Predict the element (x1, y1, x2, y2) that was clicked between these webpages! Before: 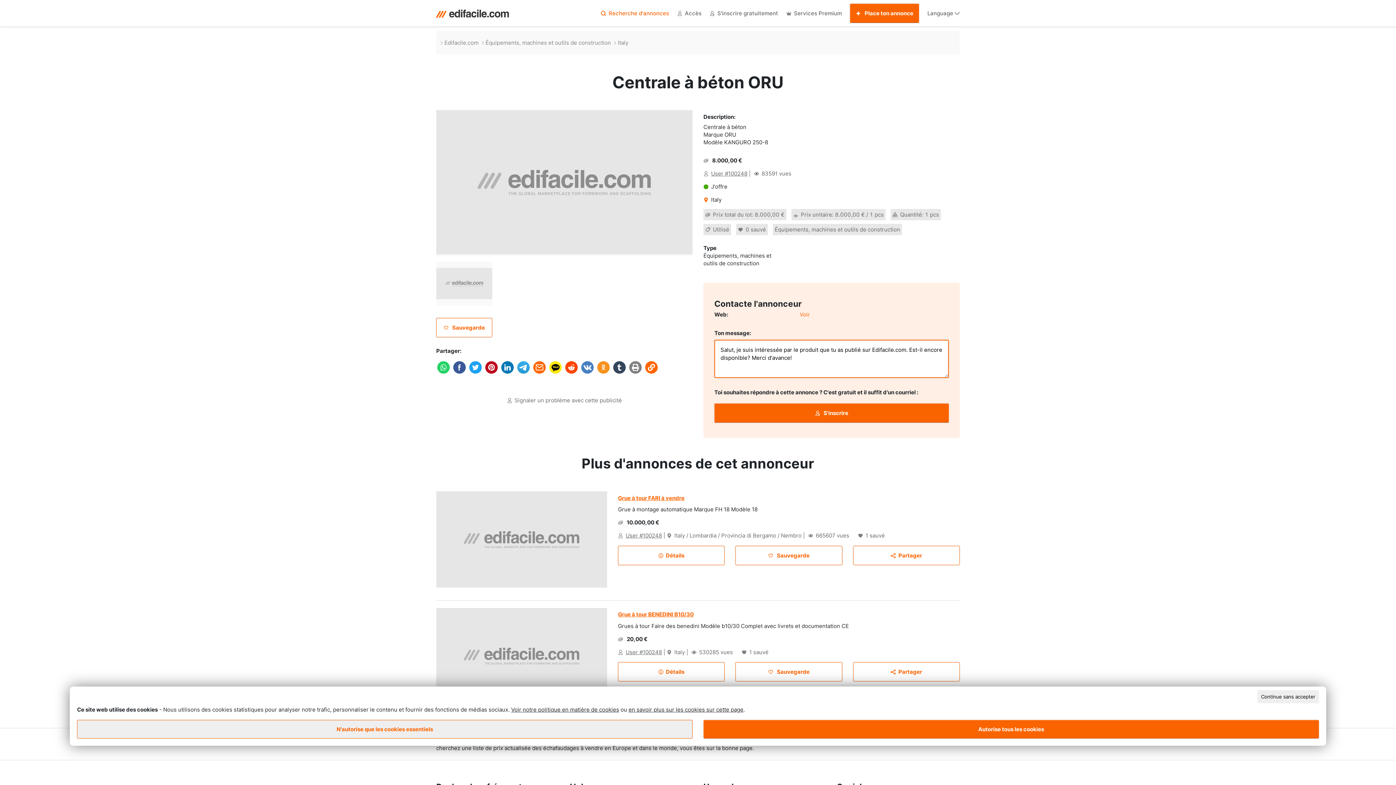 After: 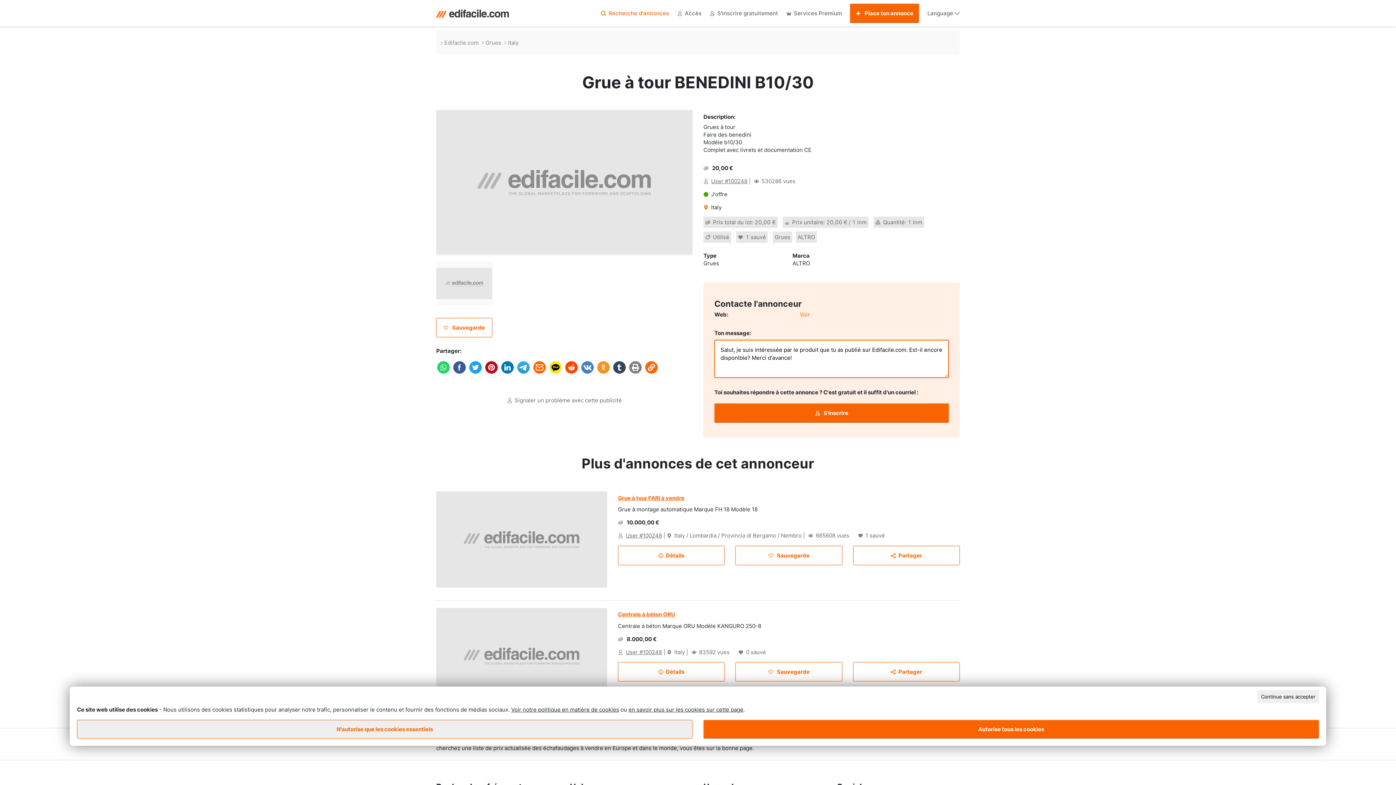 Action: bbox: (618, 611, 693, 618) label: Grue à tour BENEDINI B10/30